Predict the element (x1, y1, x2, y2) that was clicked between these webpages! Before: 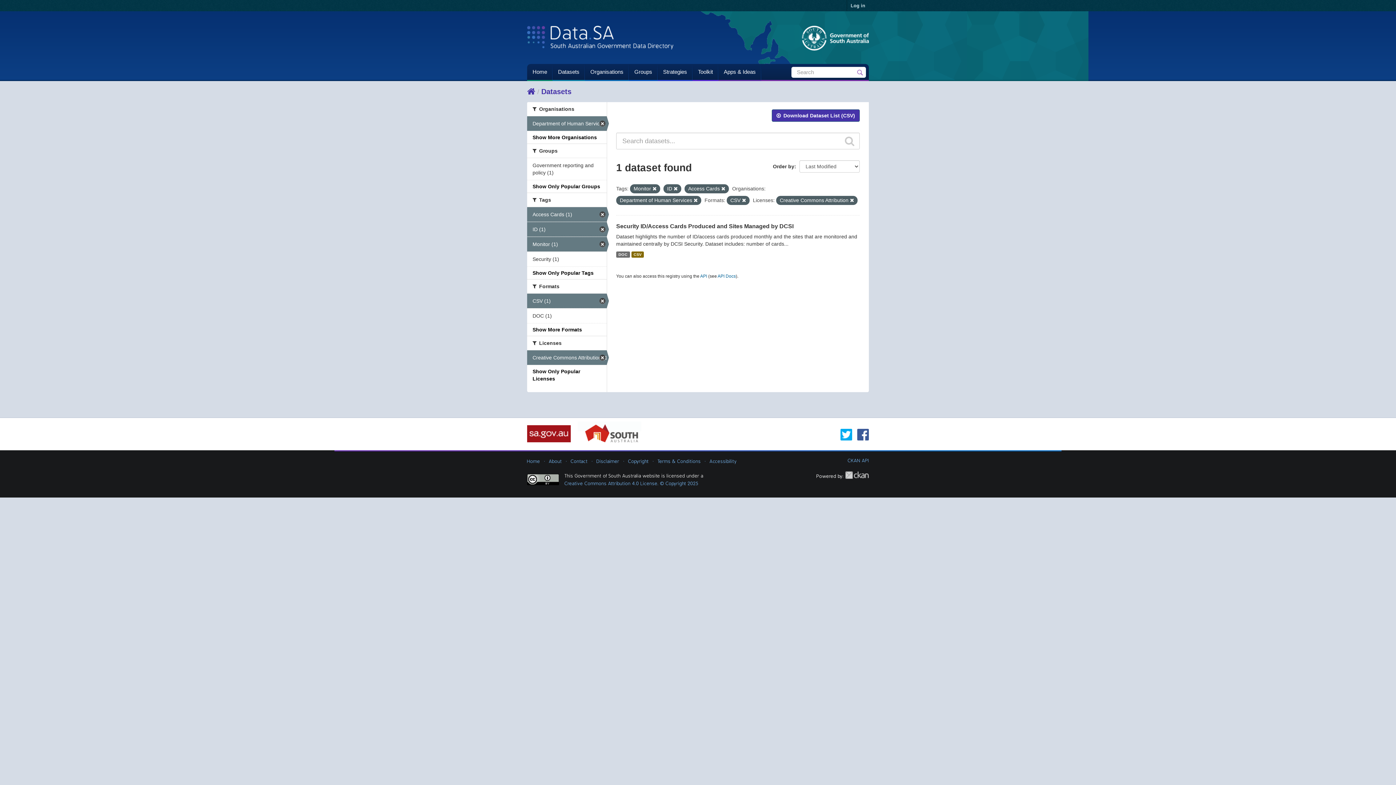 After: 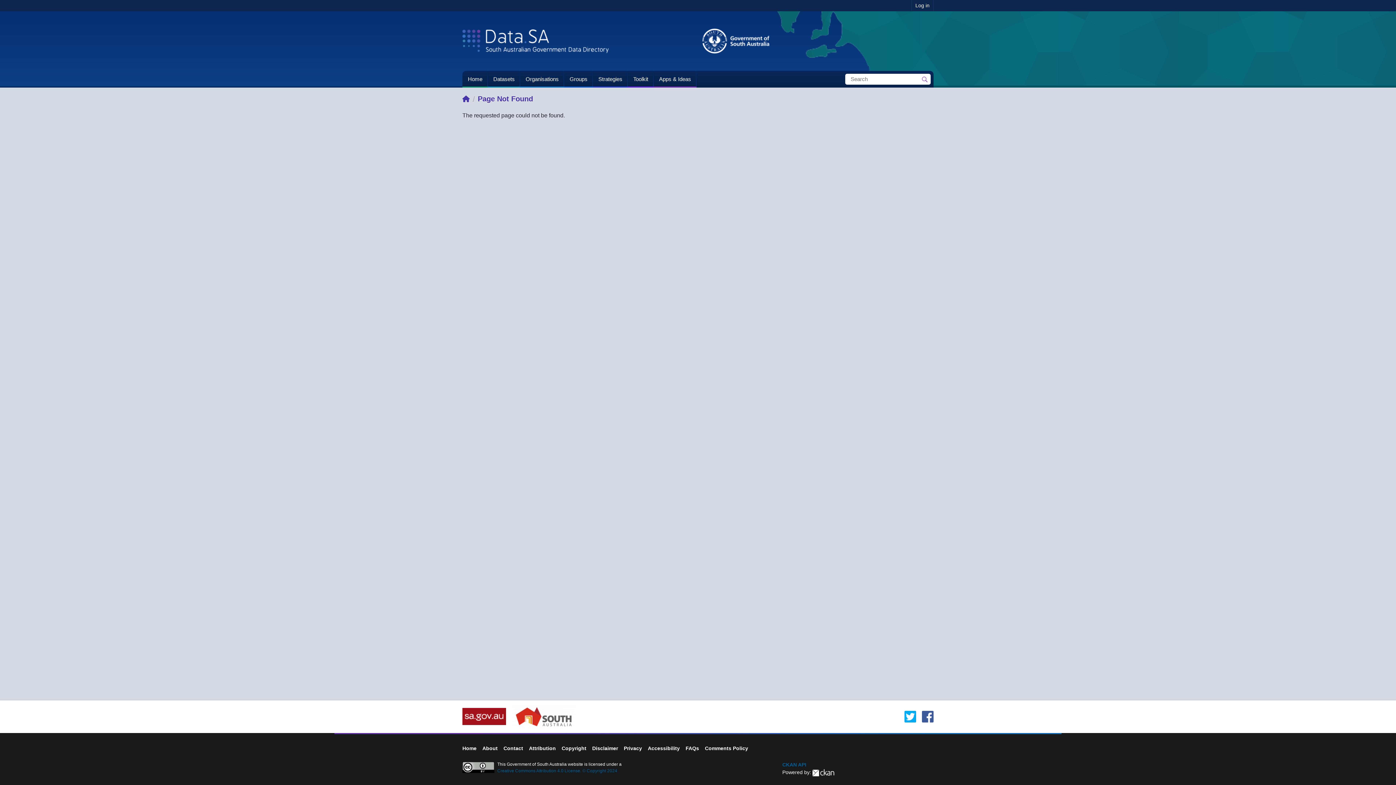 Action: bbox: (545, 458, 565, 465) label: About